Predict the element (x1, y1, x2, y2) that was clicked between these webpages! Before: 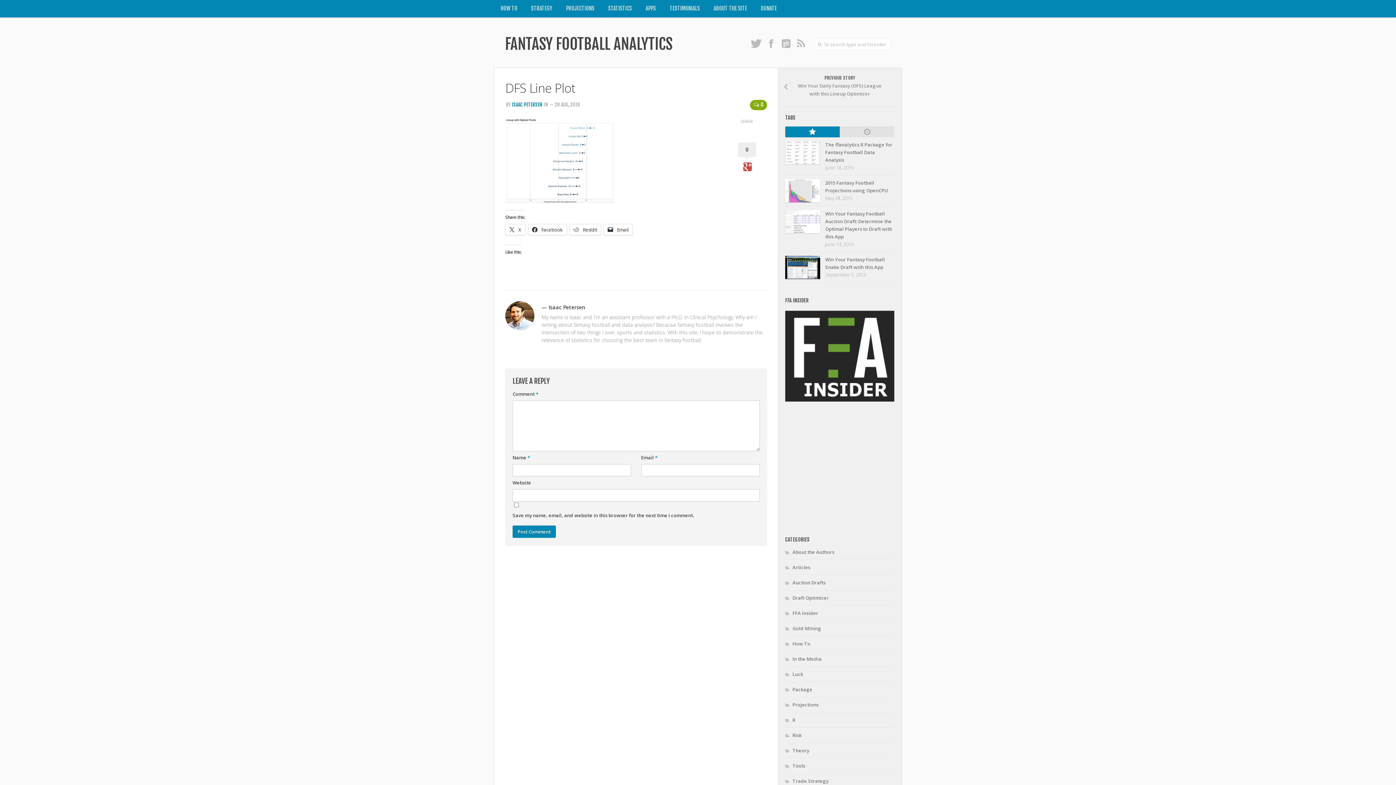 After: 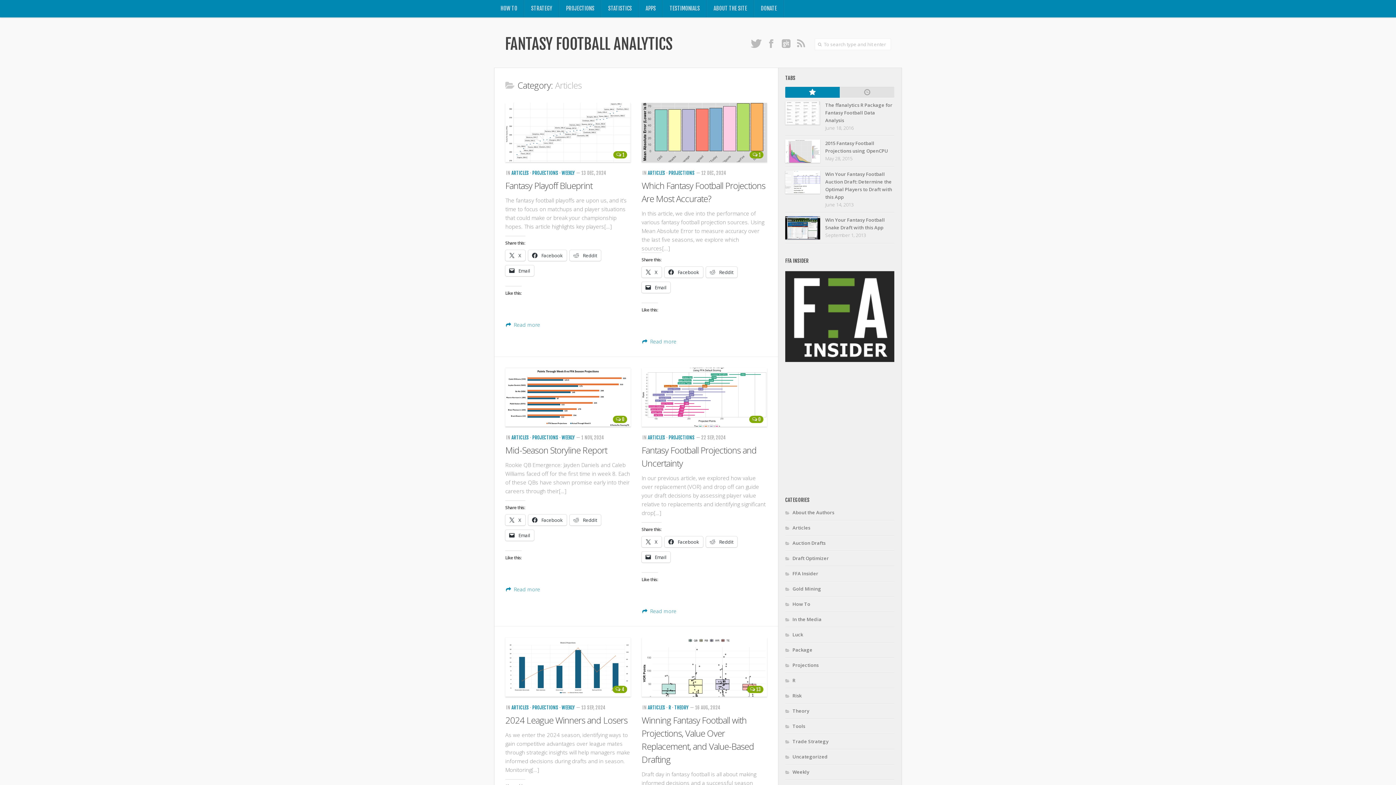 Action: label: Articles bbox: (785, 564, 810, 571)